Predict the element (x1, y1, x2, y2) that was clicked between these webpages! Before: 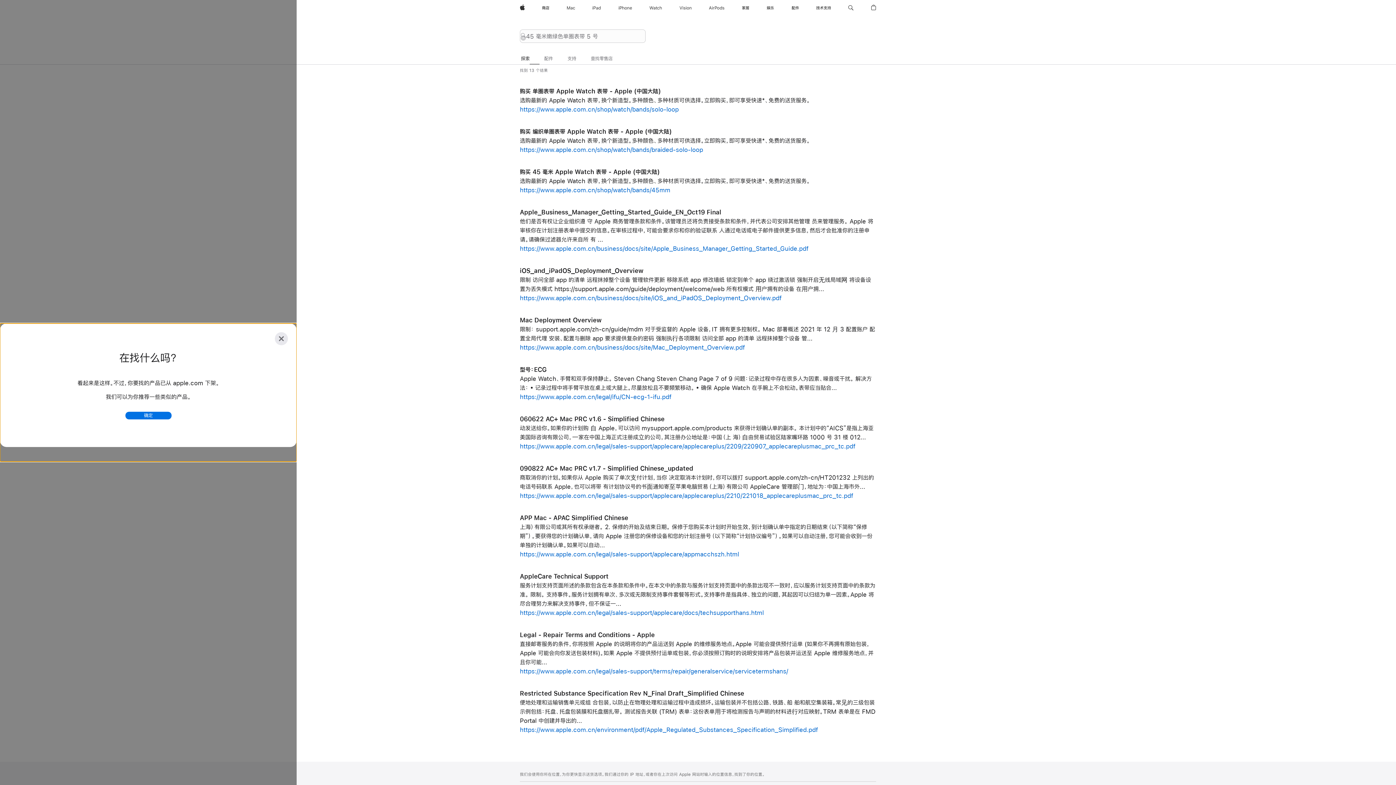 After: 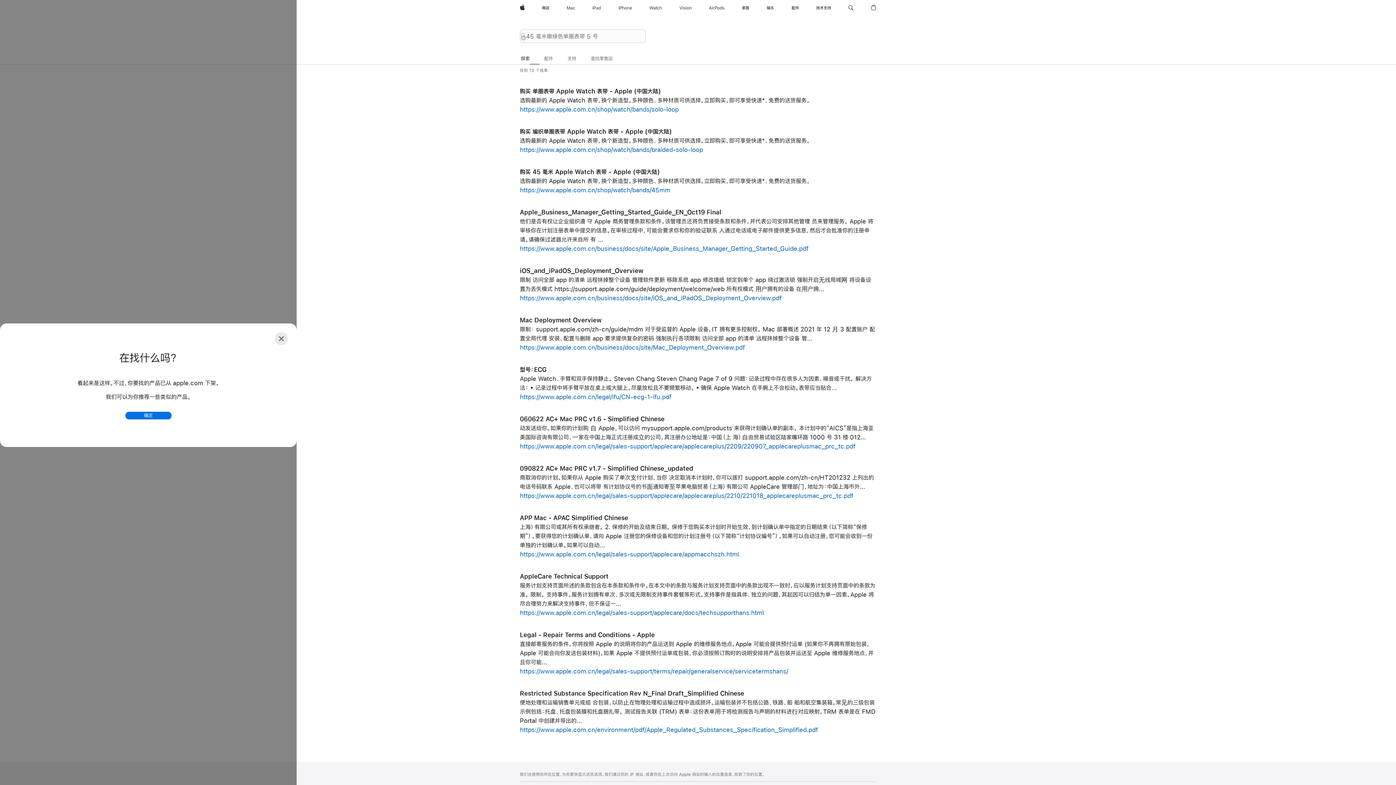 Action: bbox: (646, 0, 665, 16) label: Watch